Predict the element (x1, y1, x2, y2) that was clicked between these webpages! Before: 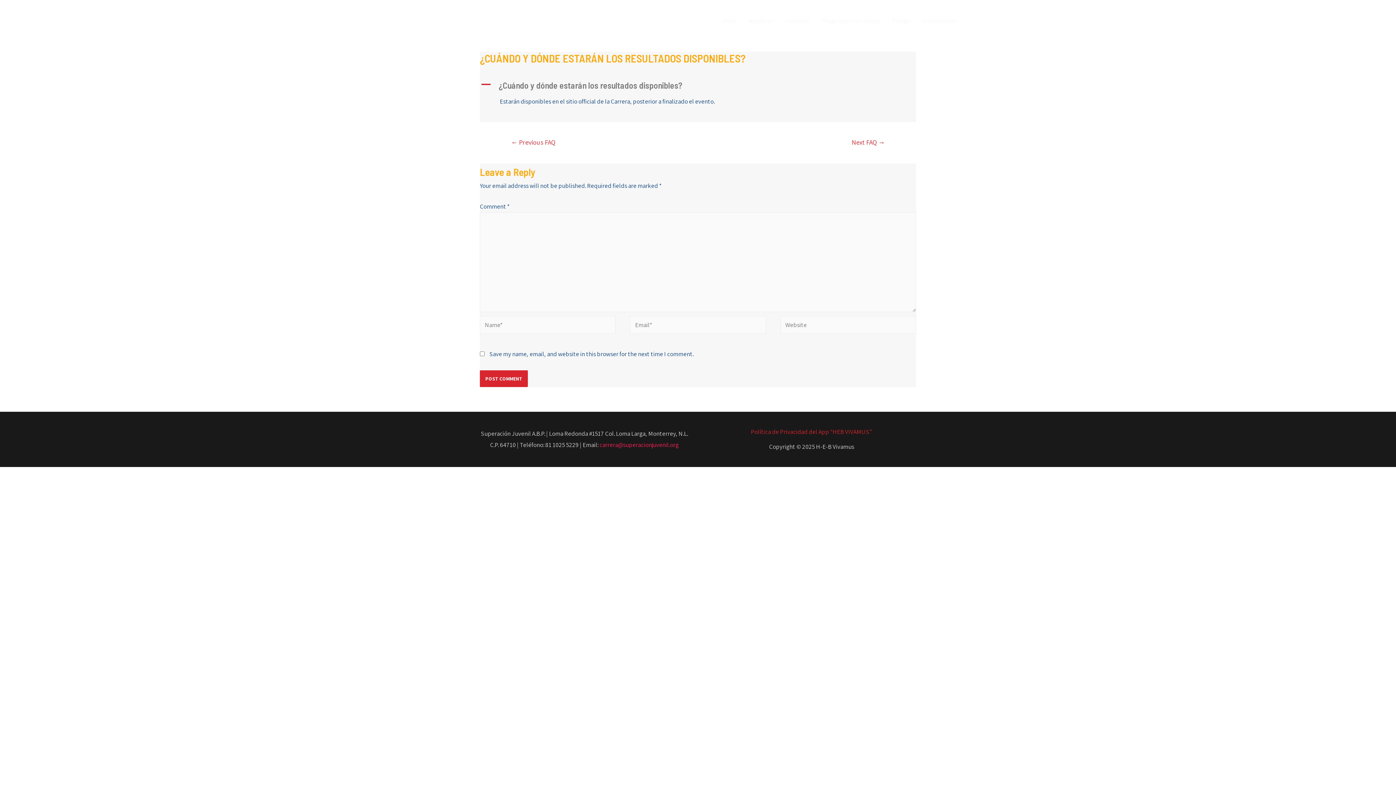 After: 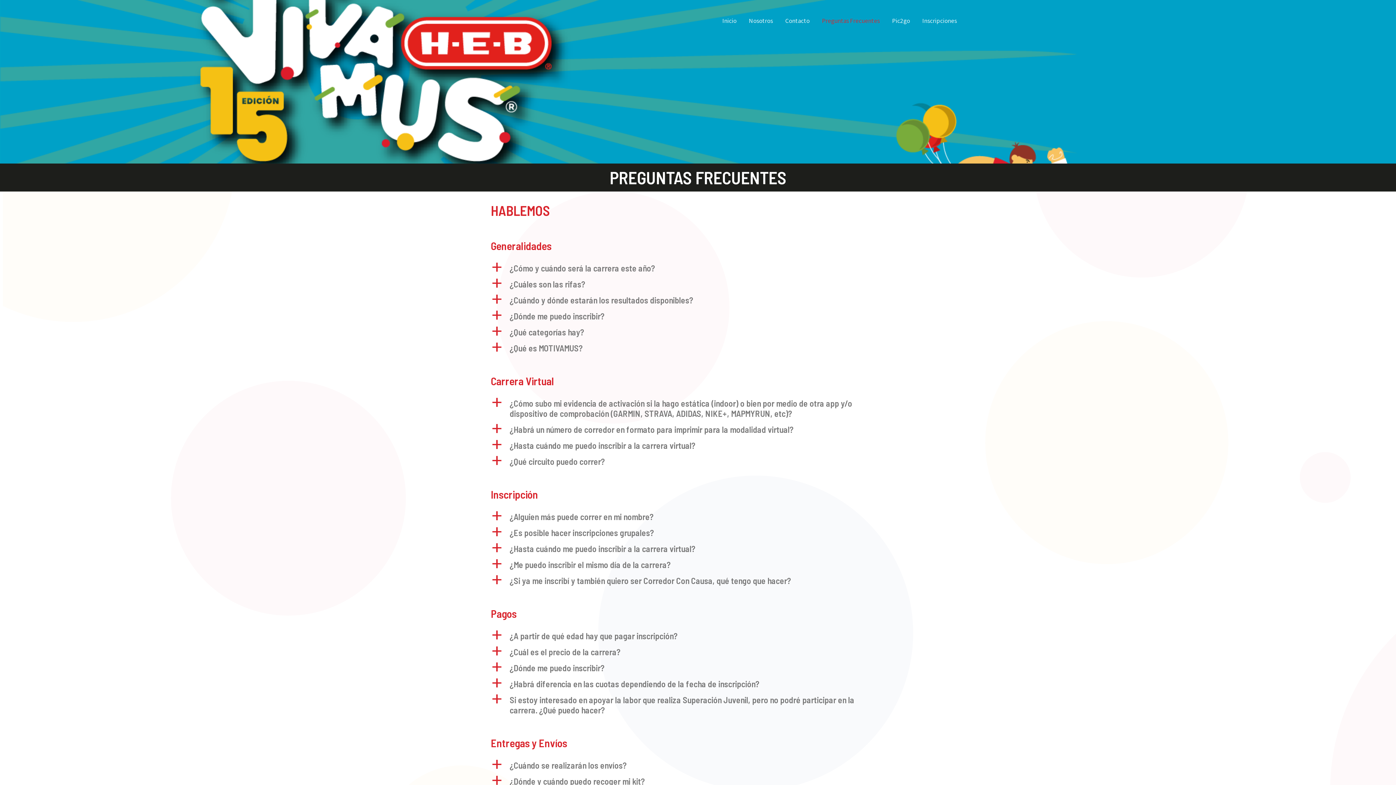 Action: label: Preguntas Frecuentes bbox: (816, 15, 886, 26)